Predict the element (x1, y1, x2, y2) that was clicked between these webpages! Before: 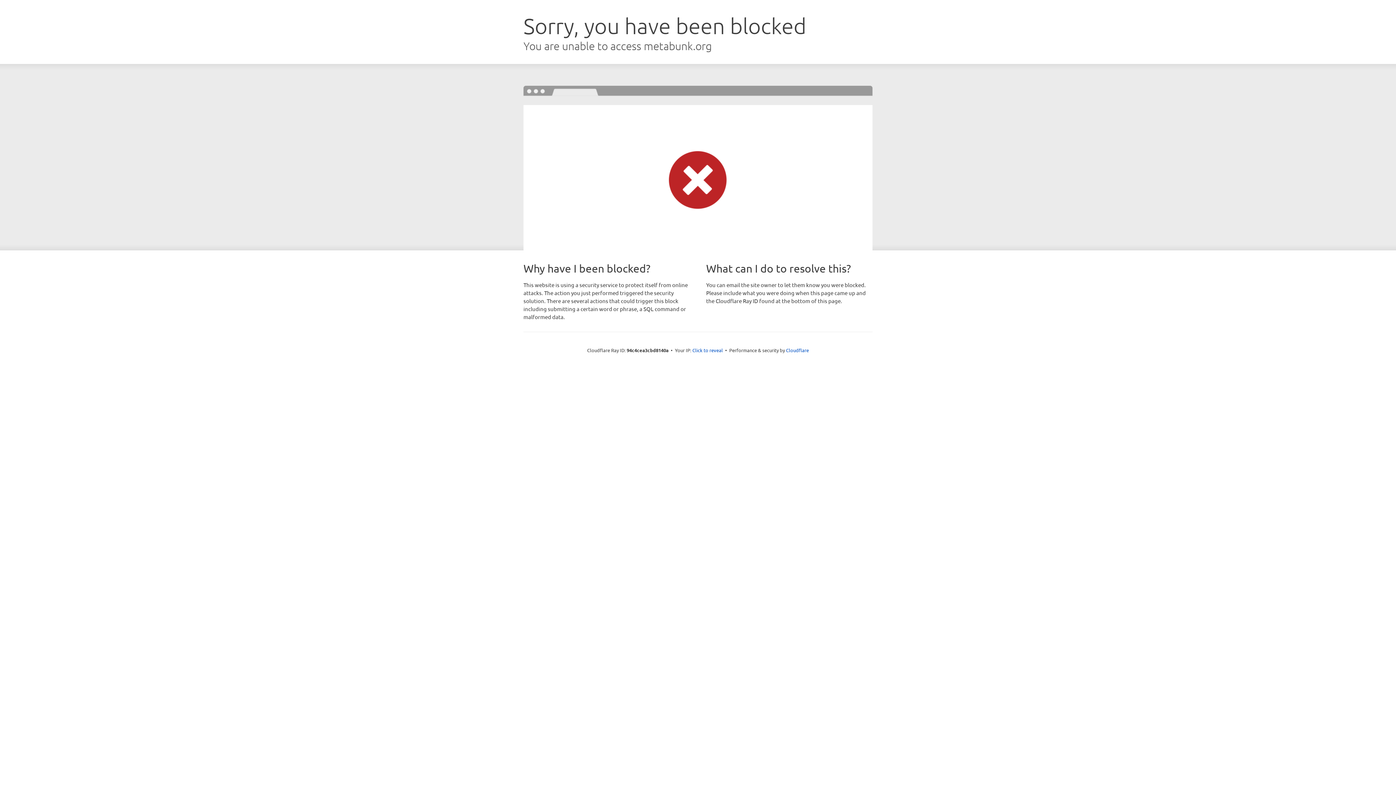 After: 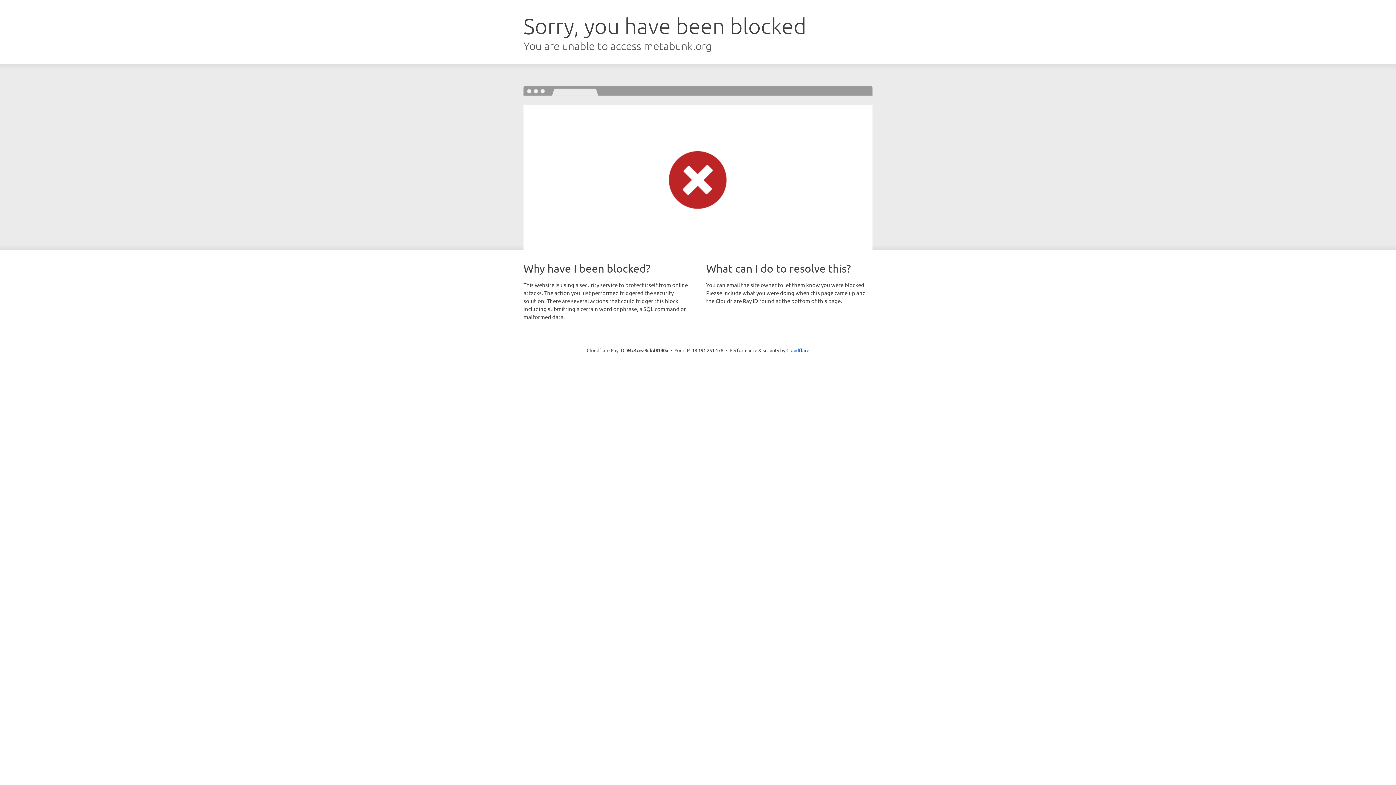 Action: bbox: (692, 346, 723, 353) label: Click to reveal